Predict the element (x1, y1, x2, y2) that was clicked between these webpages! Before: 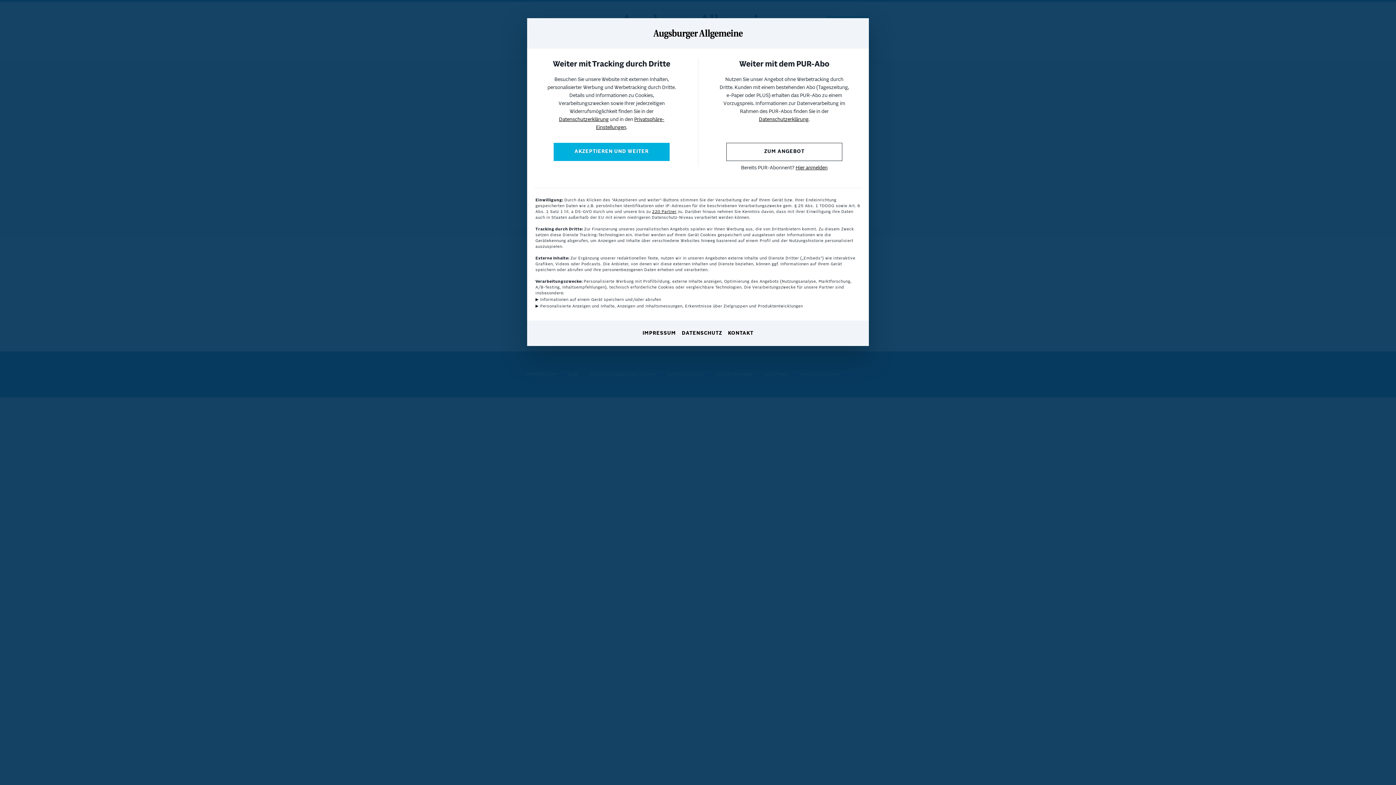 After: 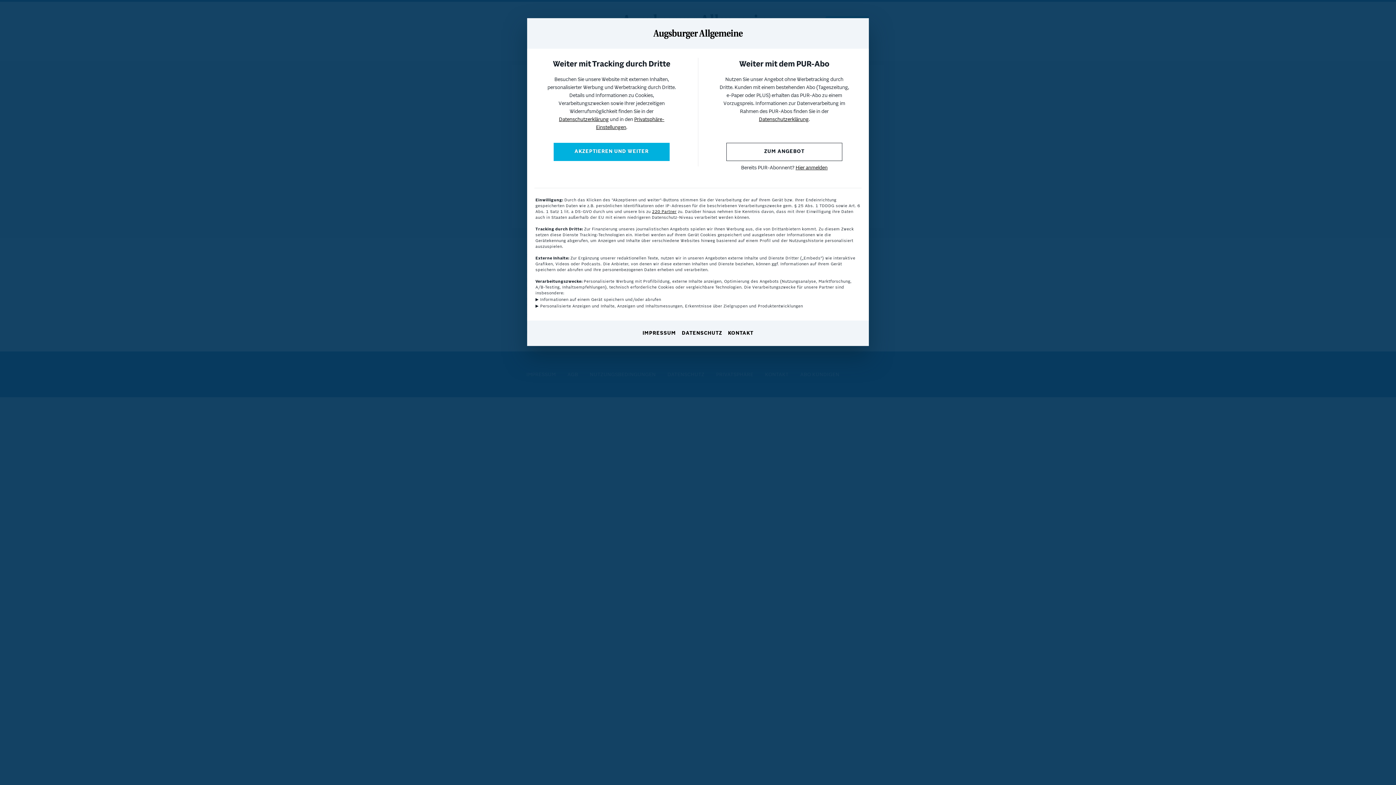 Action: label: DATENSCHUTZ bbox: (682, 330, 722, 337)